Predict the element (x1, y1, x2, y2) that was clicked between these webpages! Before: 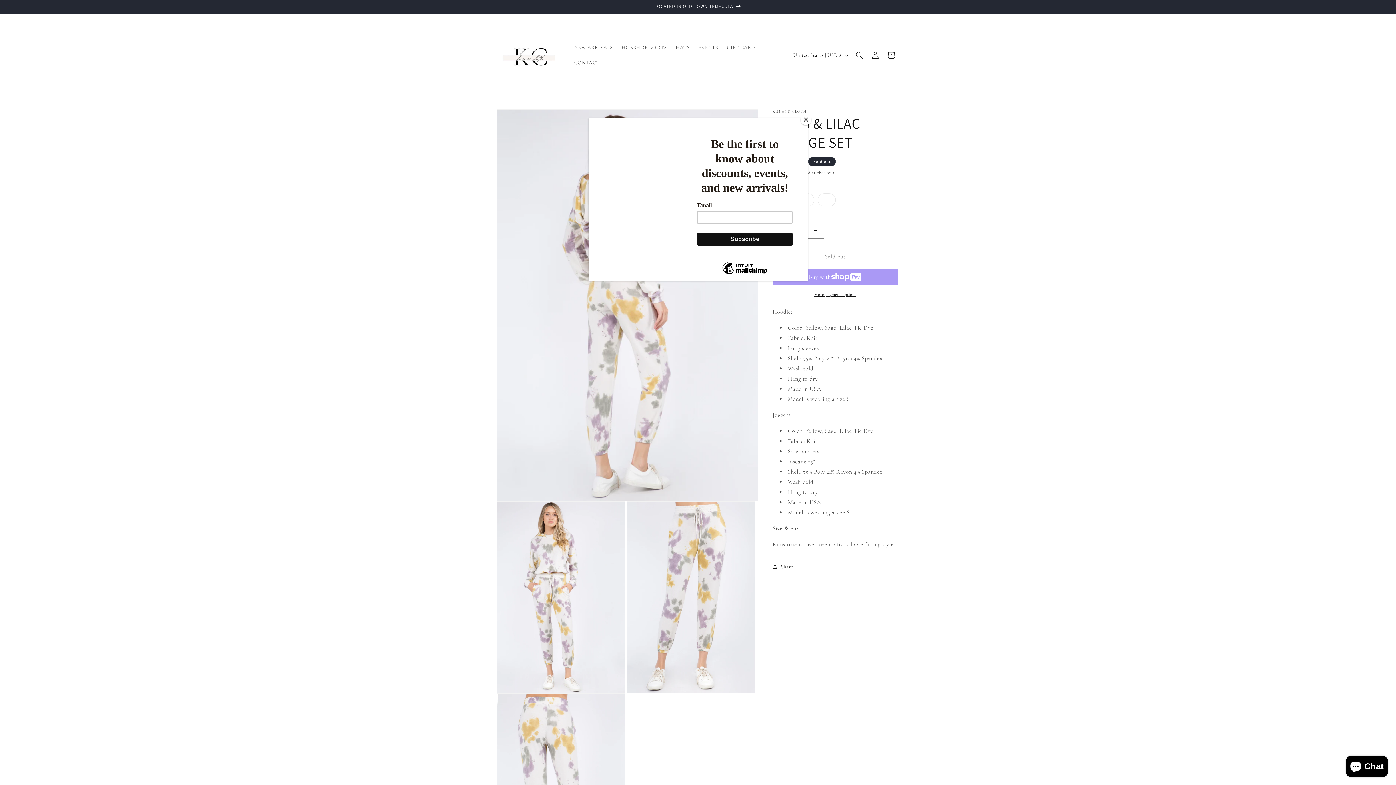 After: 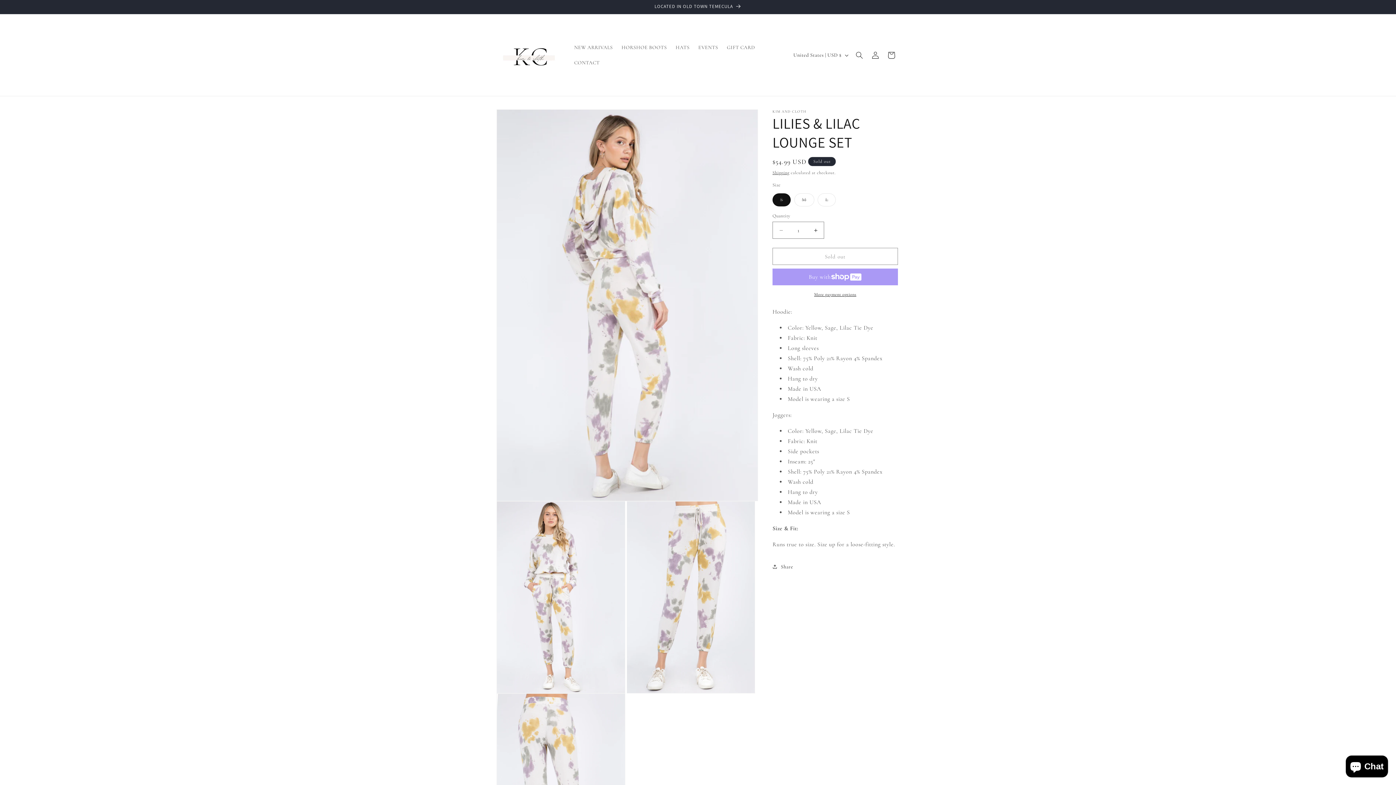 Action: label: Close bbox: (800, 114, 811, 125)